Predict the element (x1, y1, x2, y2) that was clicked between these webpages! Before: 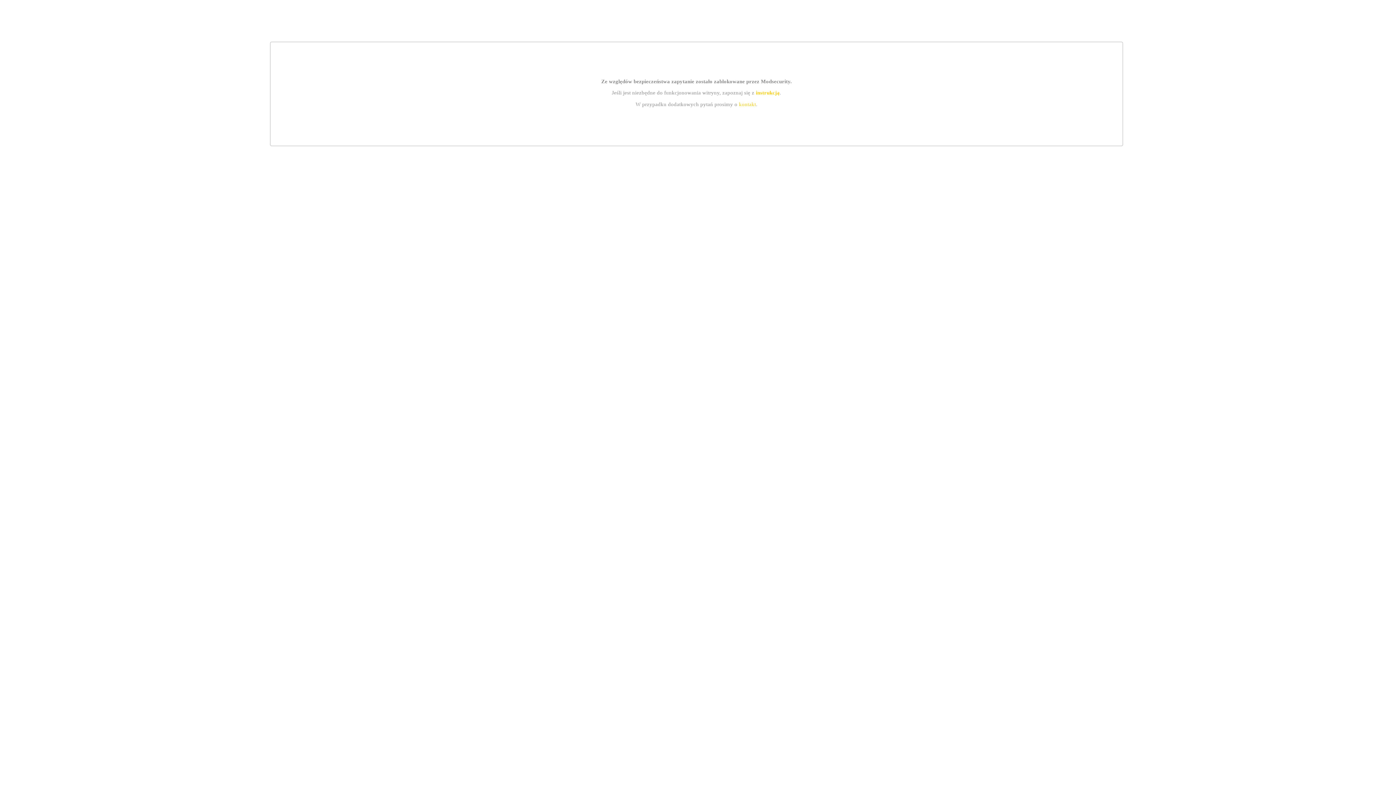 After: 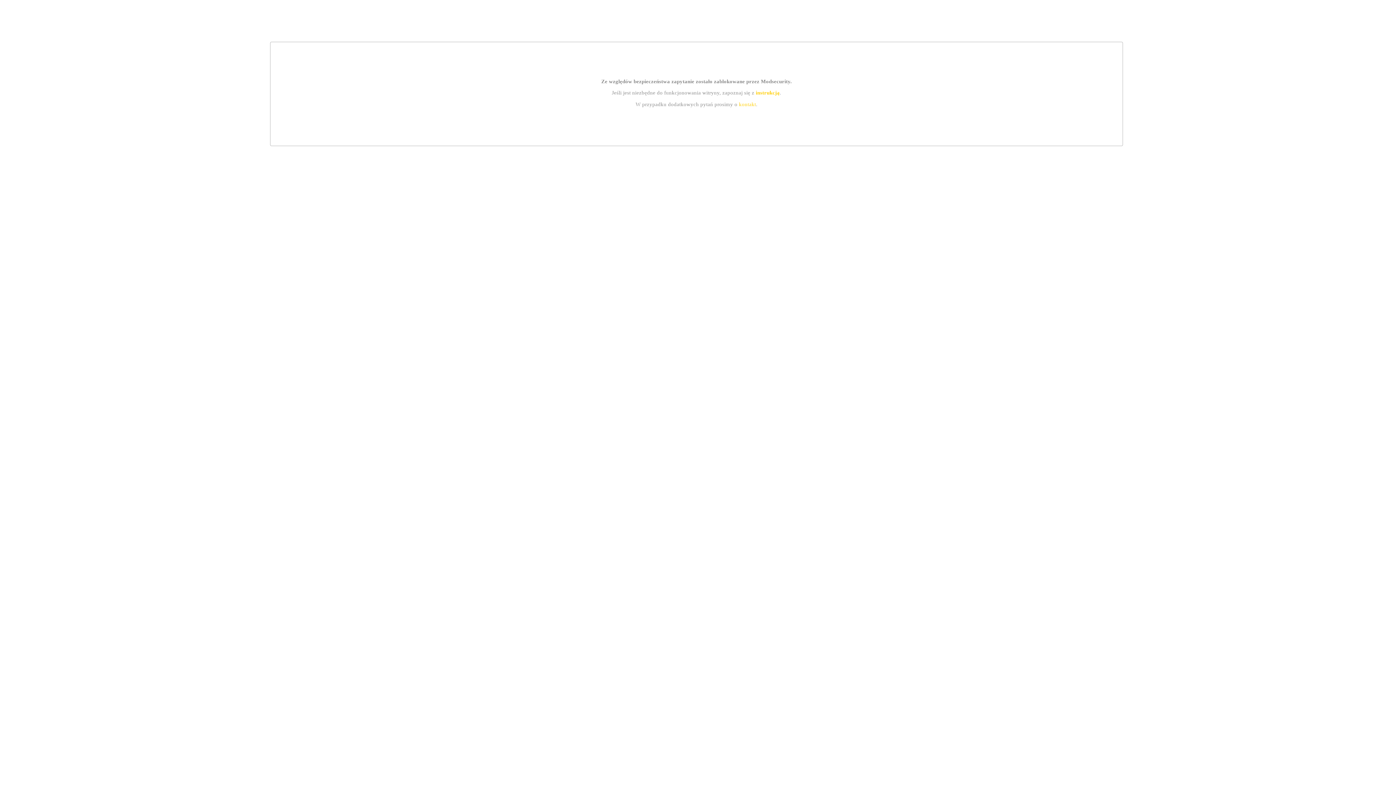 Action: label: instrukcją bbox: (755, 89, 779, 95)